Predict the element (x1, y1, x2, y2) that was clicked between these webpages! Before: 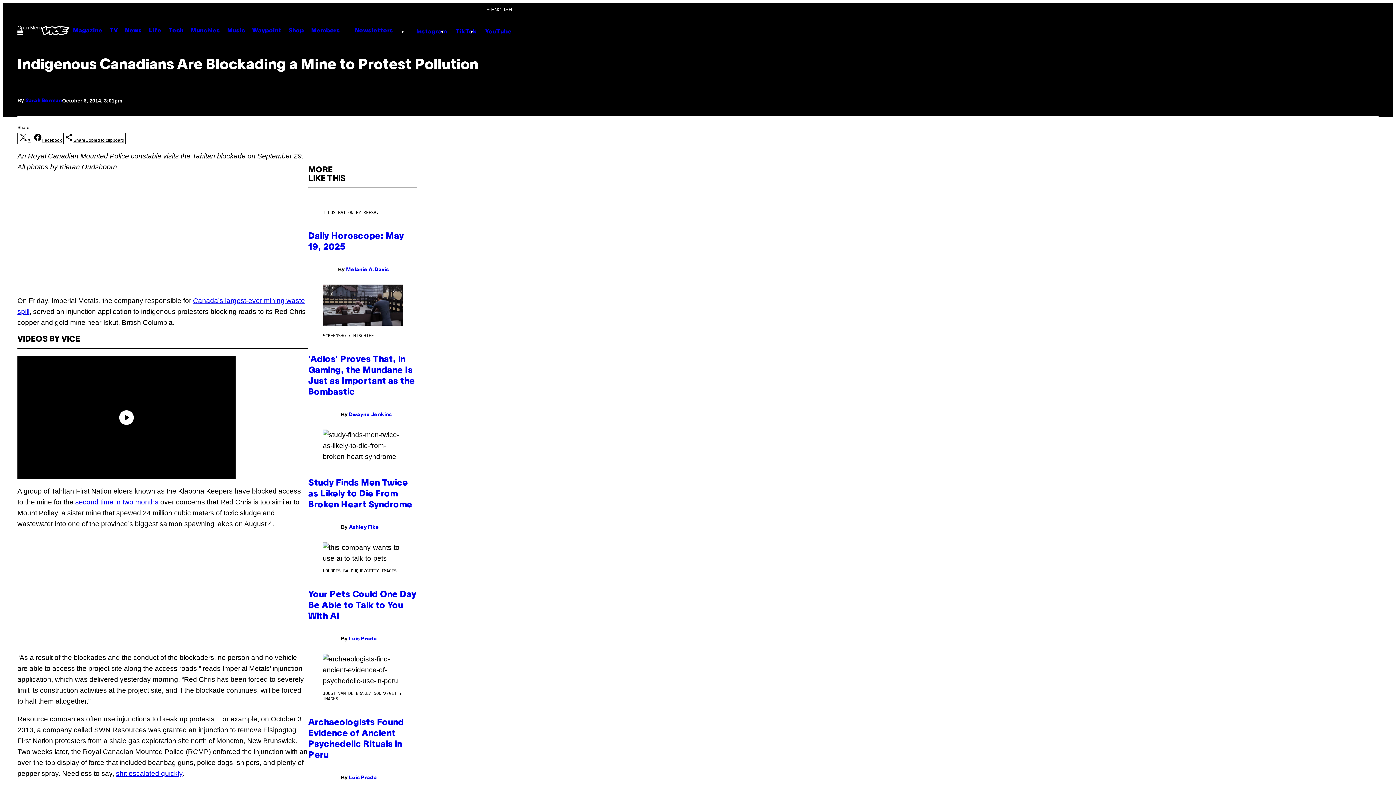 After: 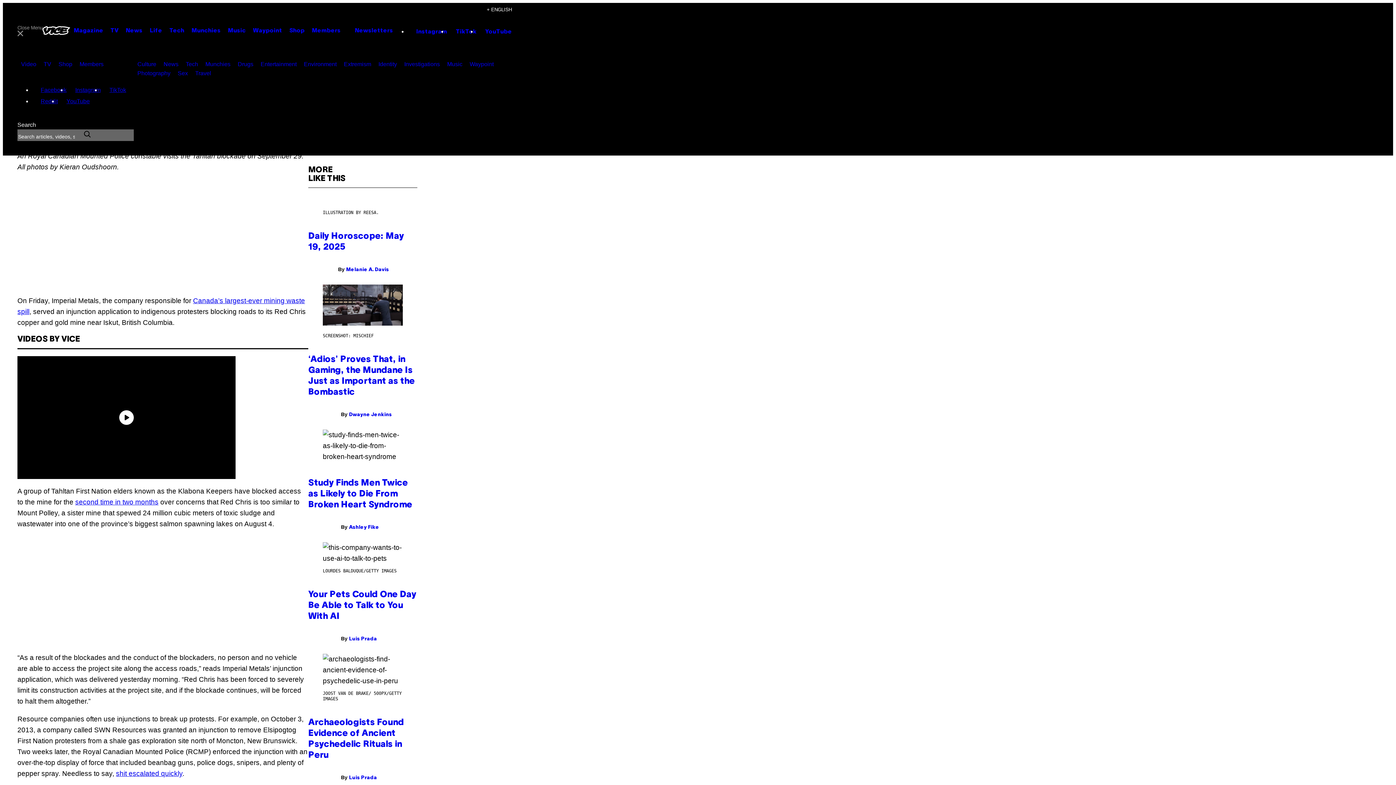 Action: label: Open Menu bbox: (11, 19, 47, 42)